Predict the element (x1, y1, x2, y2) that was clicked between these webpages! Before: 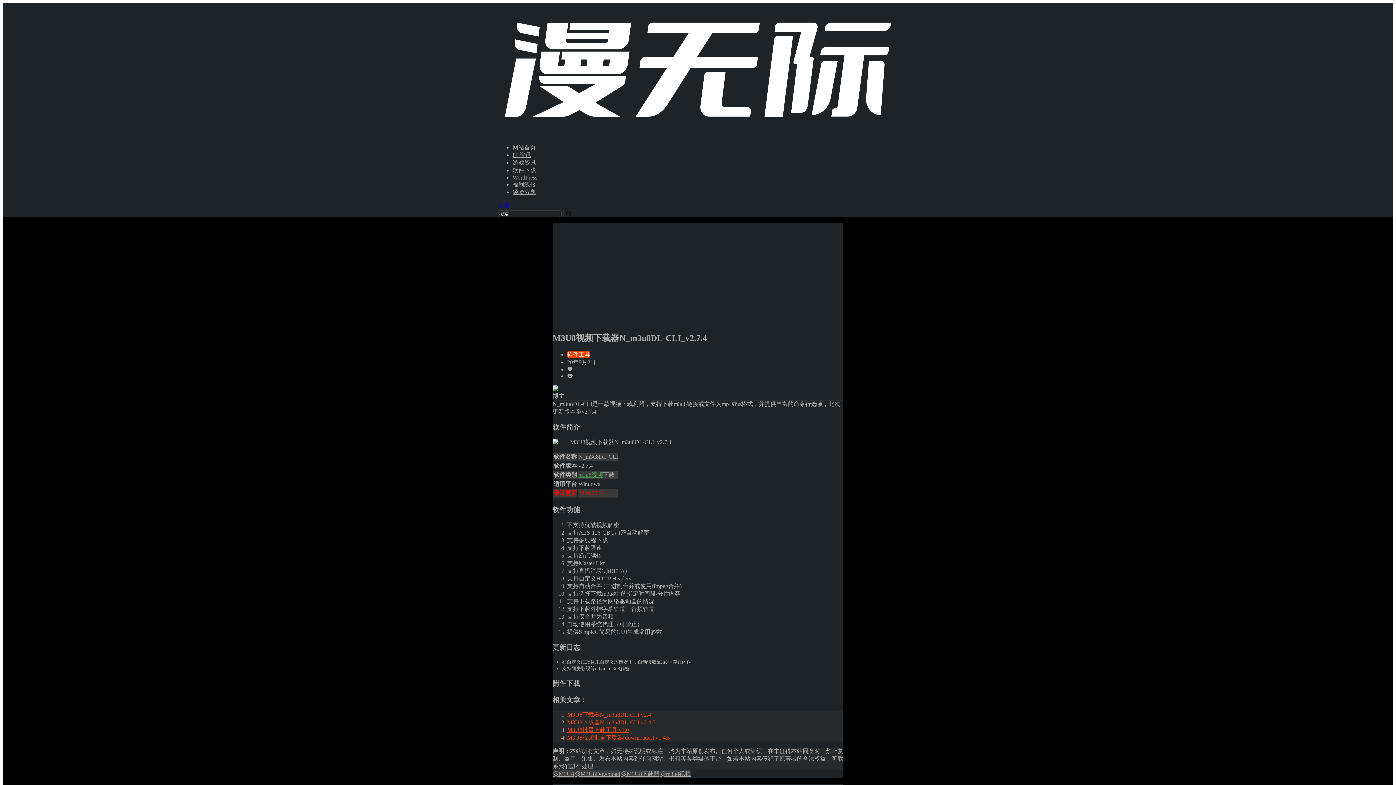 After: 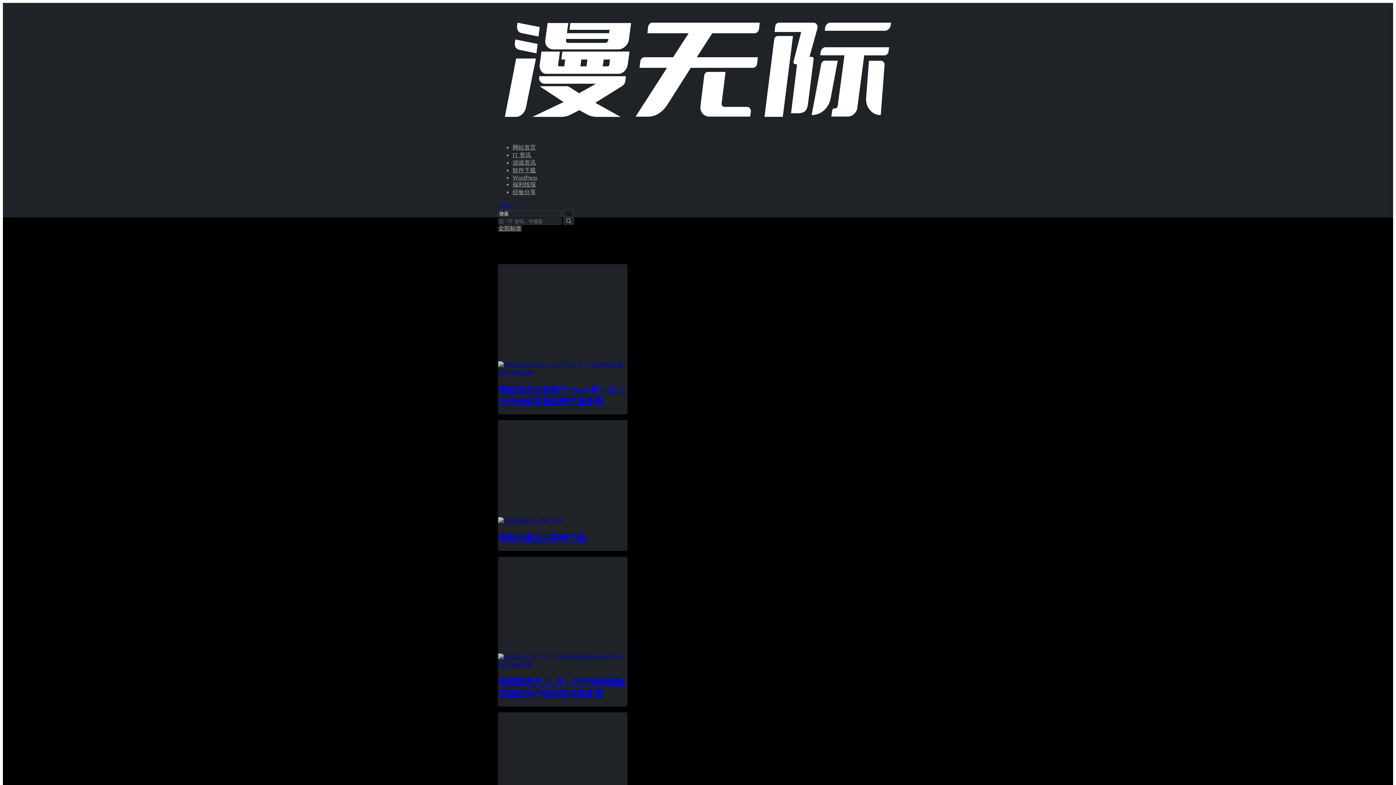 Action: bbox: (512, 152, 531, 158) label: IT 资讯